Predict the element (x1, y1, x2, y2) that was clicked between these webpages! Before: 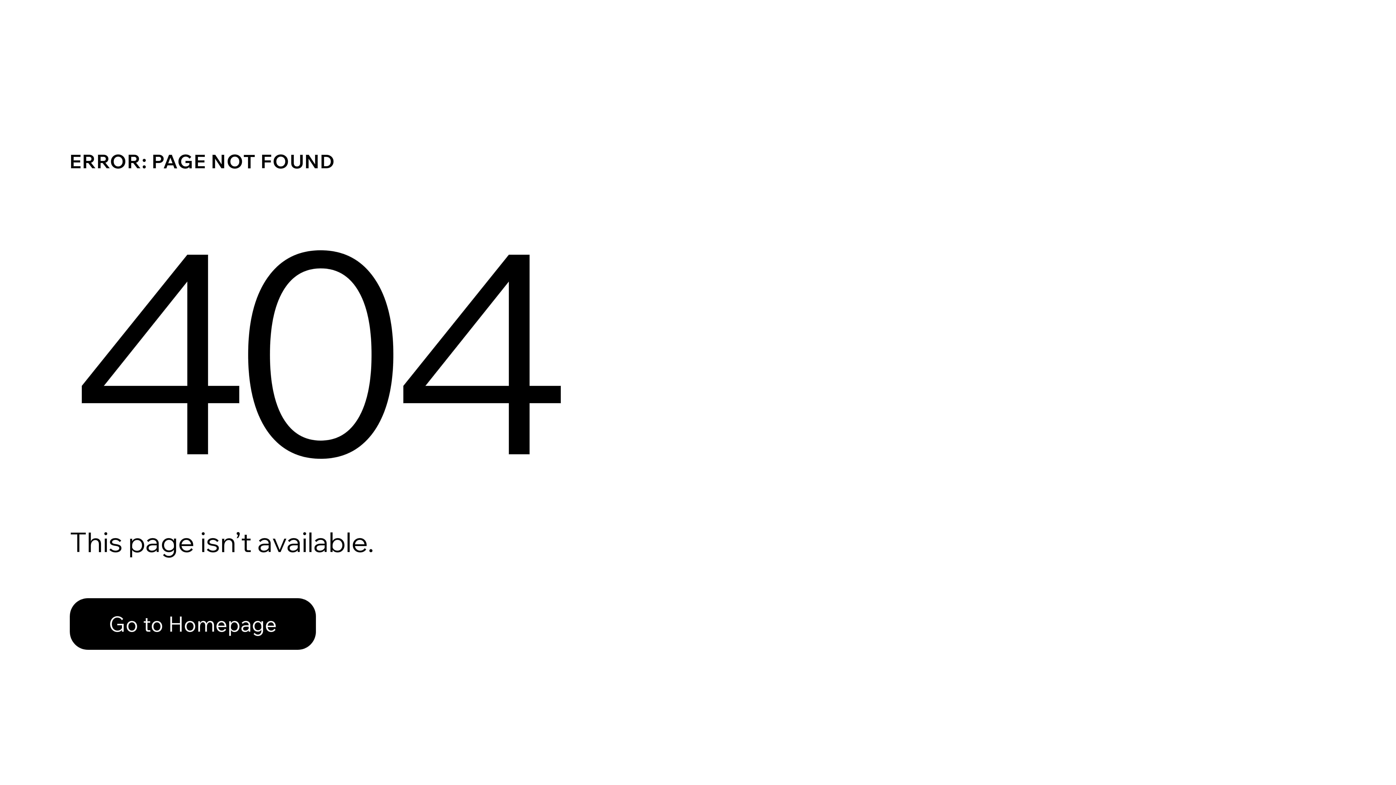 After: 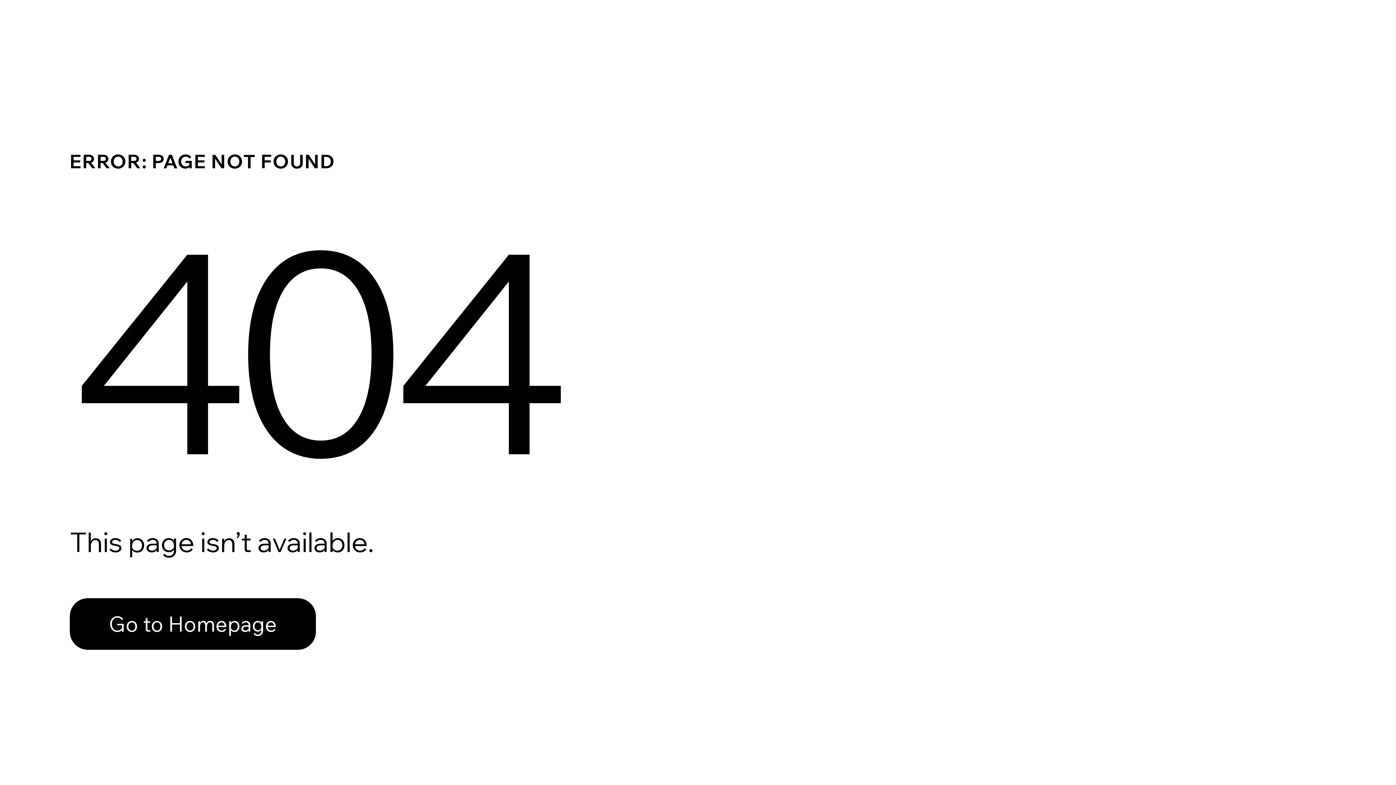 Action: label: Go to Homepage bbox: (69, 582, 768, 659)